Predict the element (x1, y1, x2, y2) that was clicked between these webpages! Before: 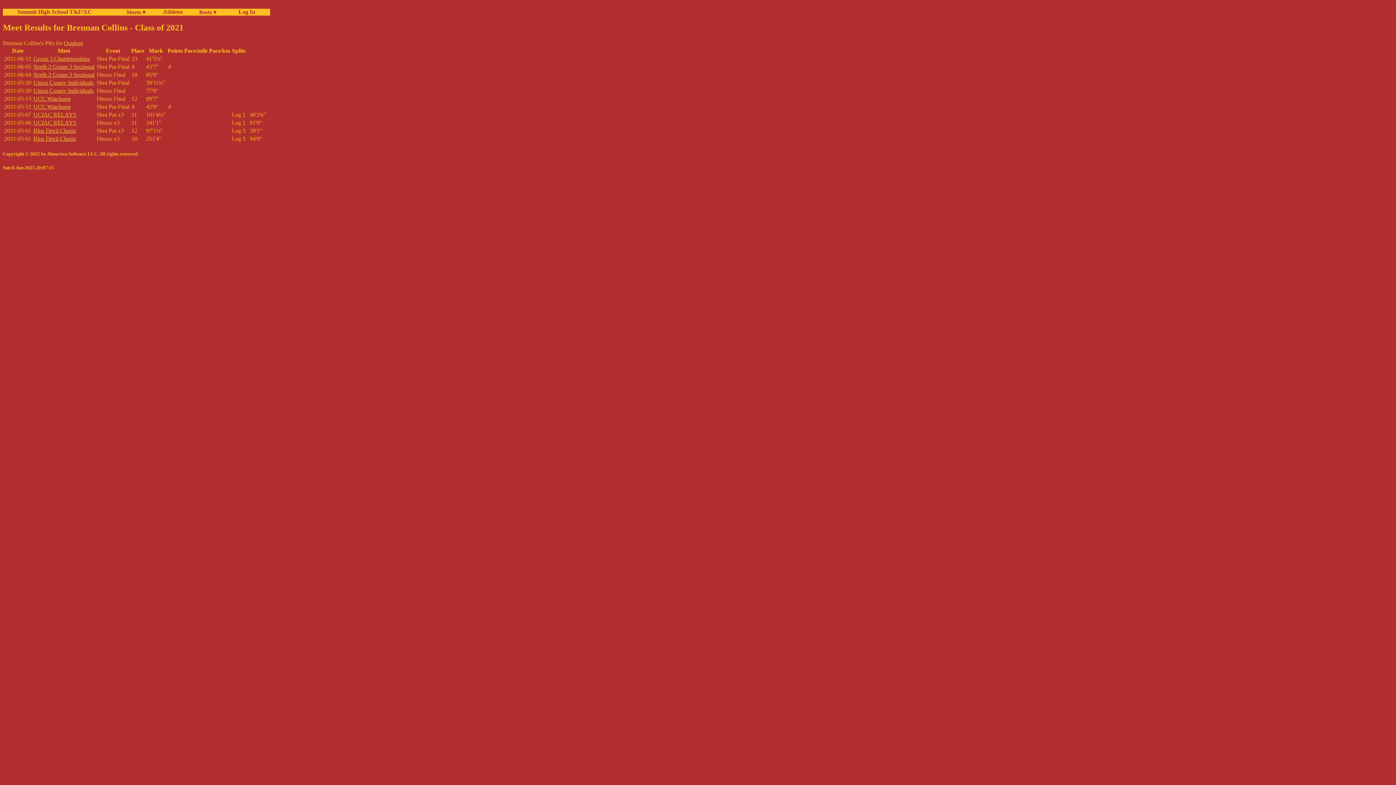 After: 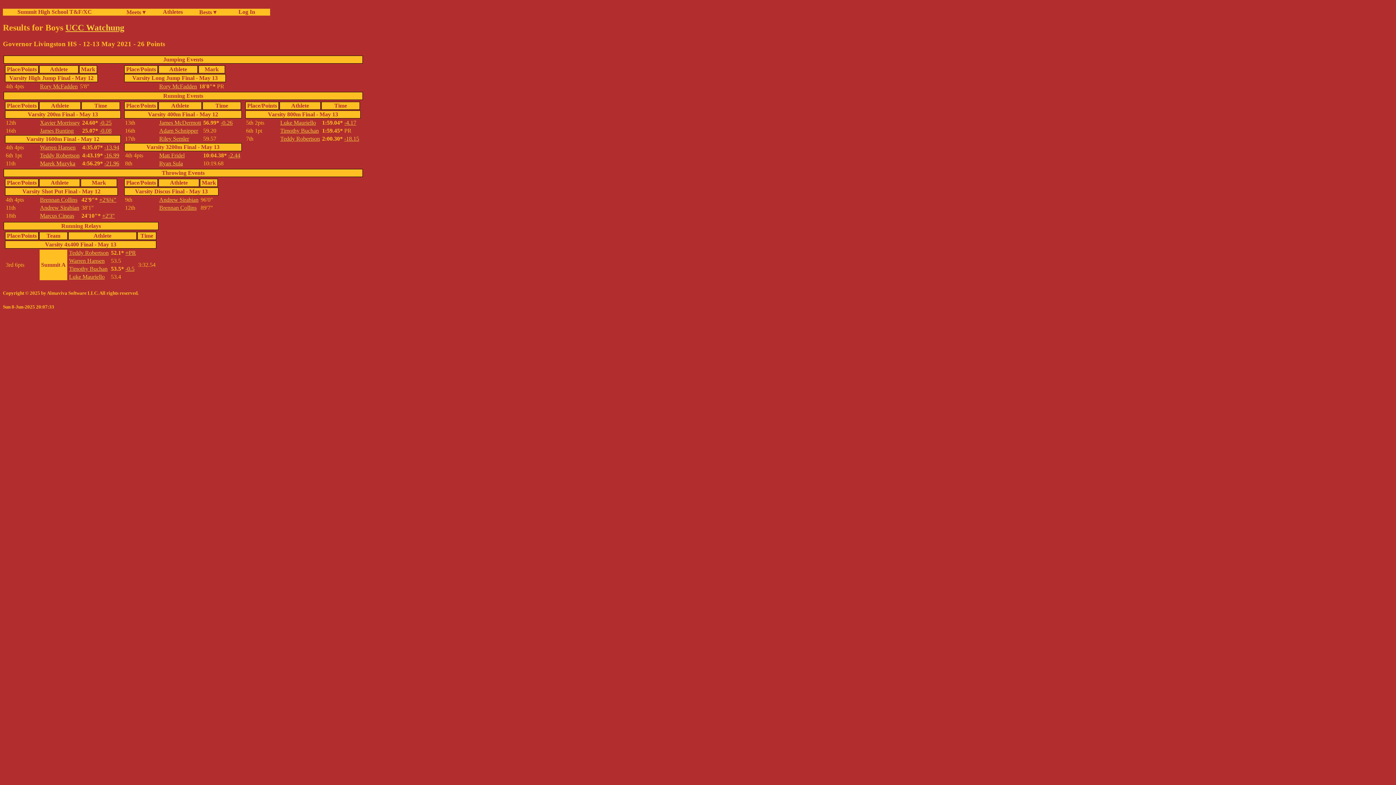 Action: bbox: (33, 103, 70, 109) label: UCC Watchung